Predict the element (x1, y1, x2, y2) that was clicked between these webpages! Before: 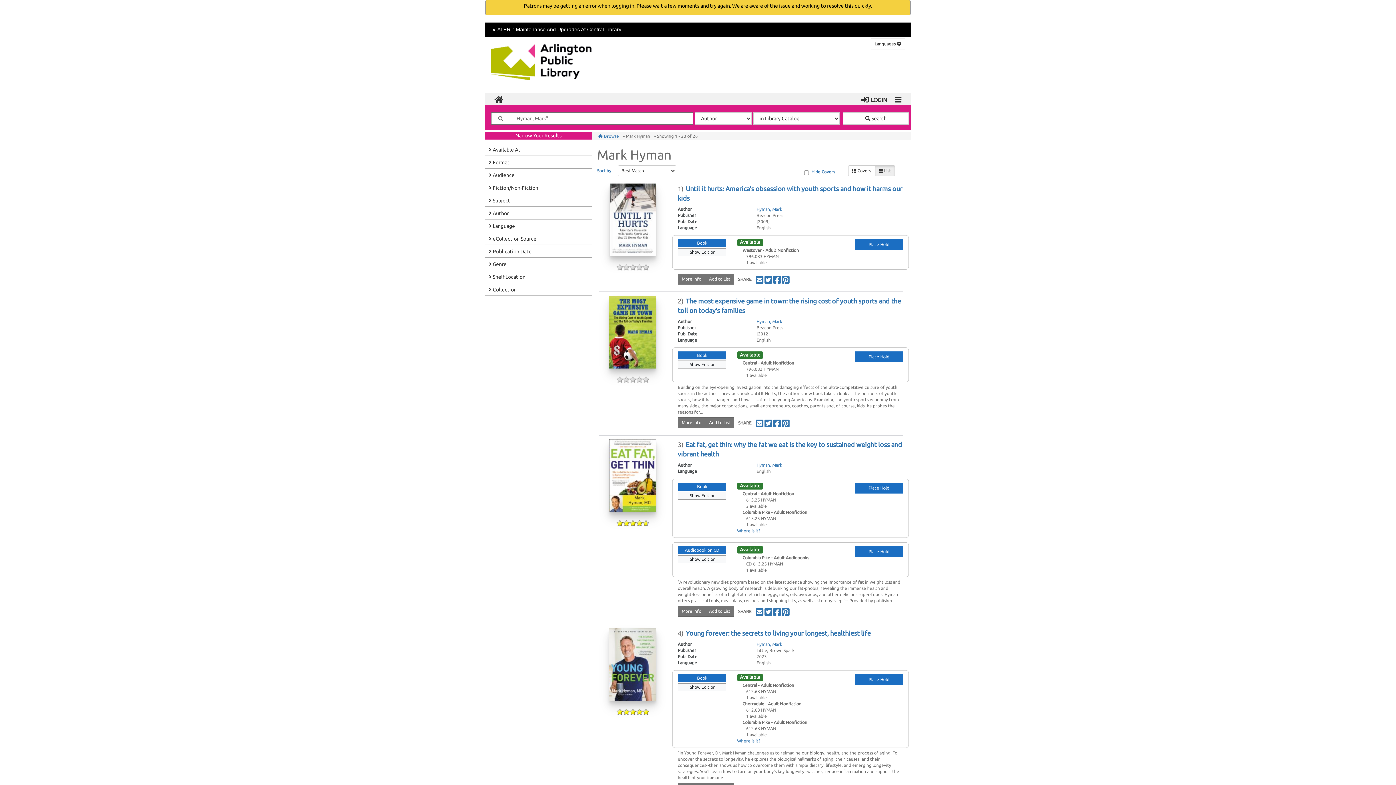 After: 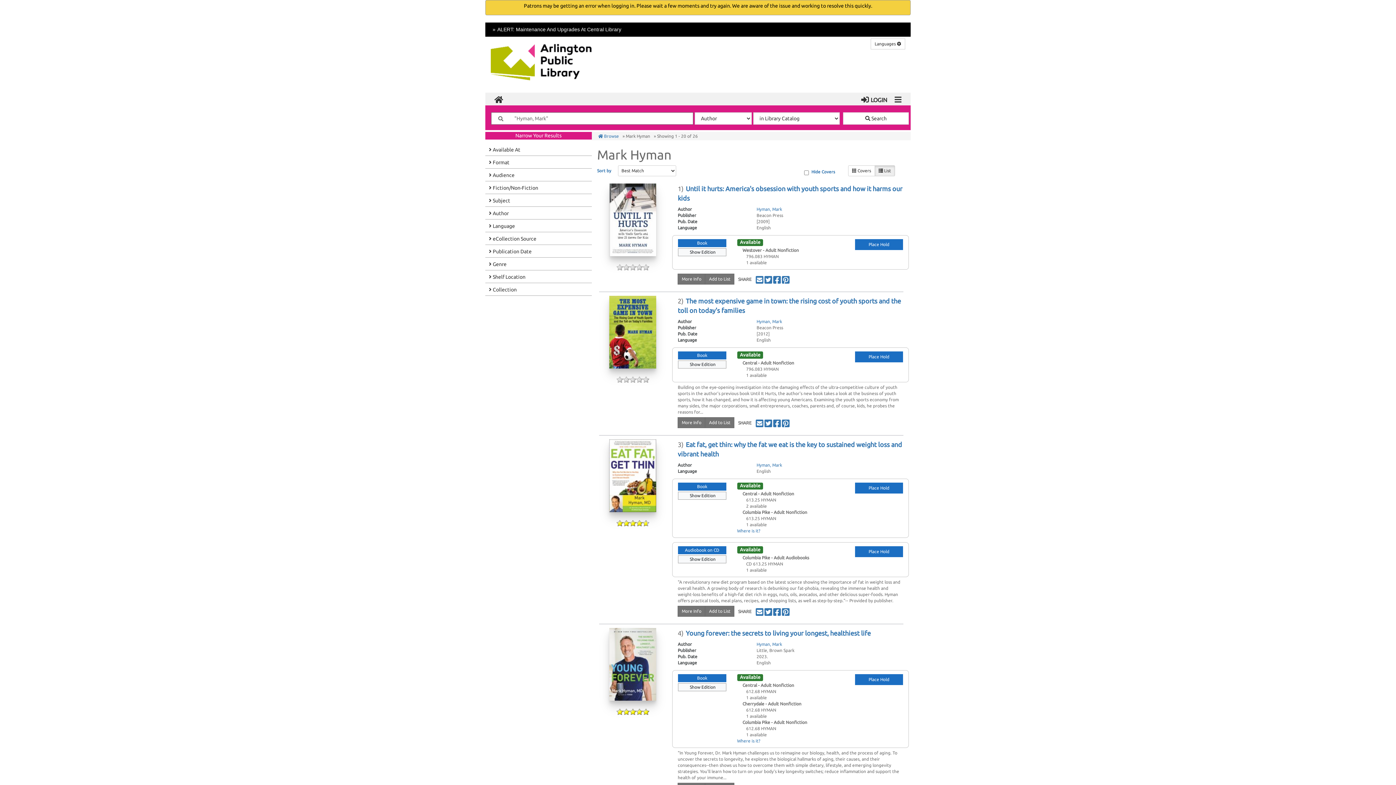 Action: bbox: (756, 319, 782, 324) label: Hyman, Mark